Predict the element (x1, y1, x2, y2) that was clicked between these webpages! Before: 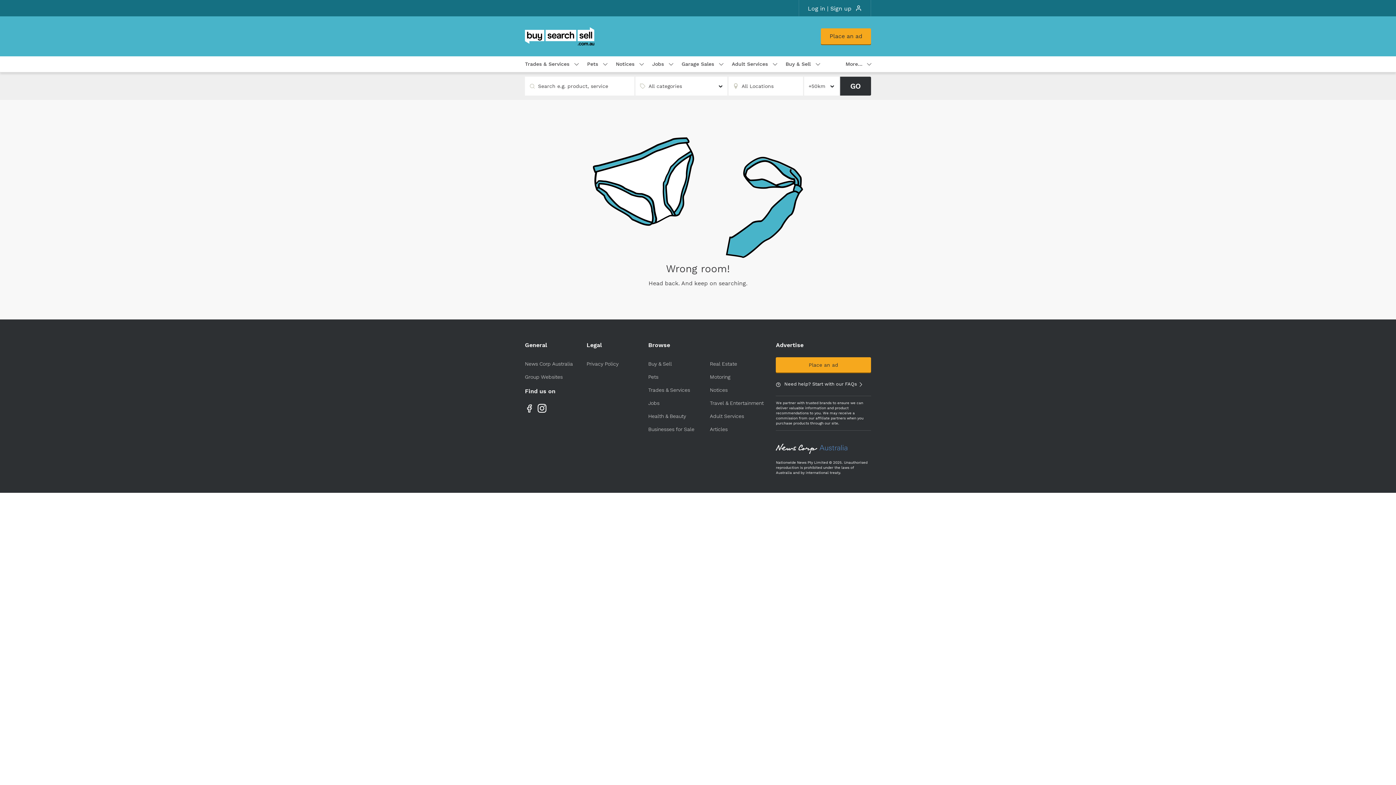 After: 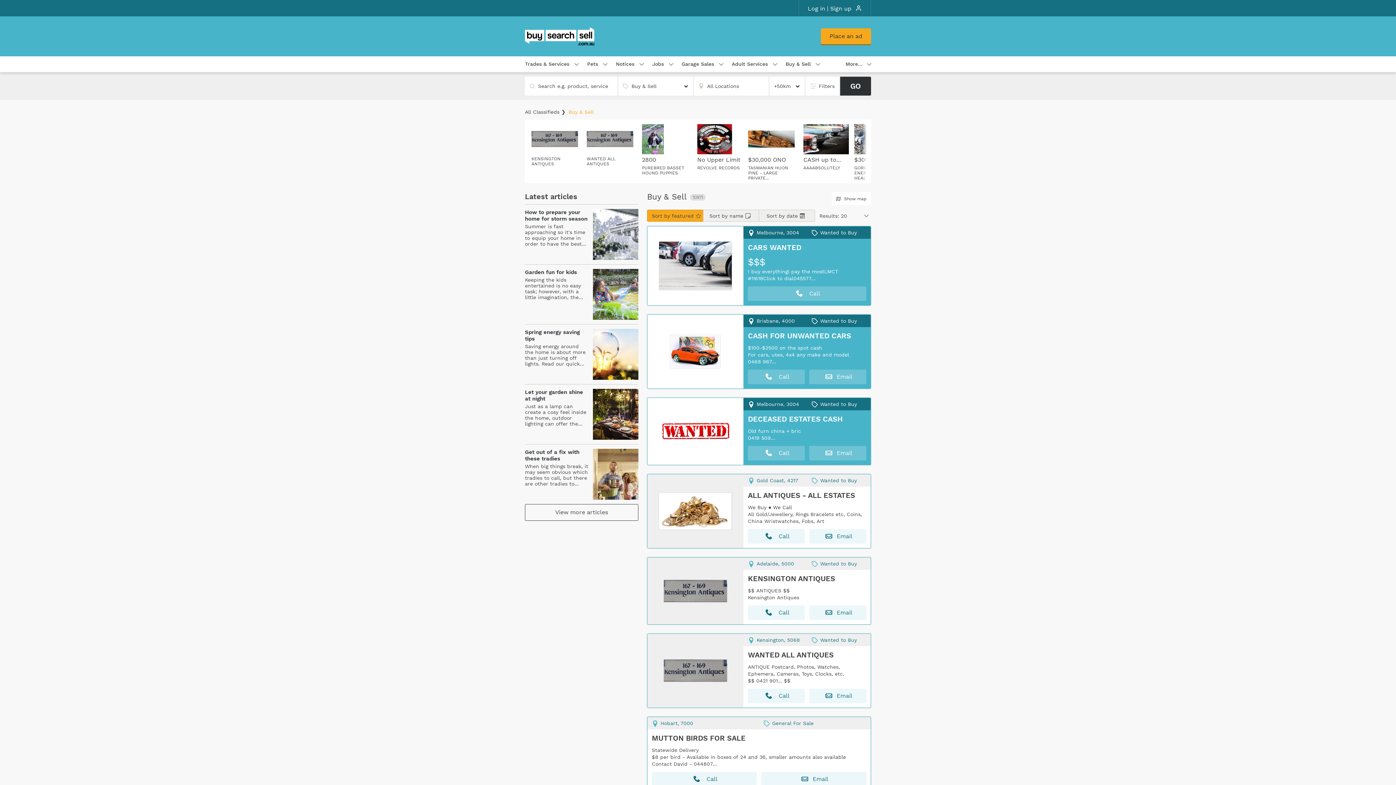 Action: bbox: (648, 357, 707, 370) label: Buy & Sell